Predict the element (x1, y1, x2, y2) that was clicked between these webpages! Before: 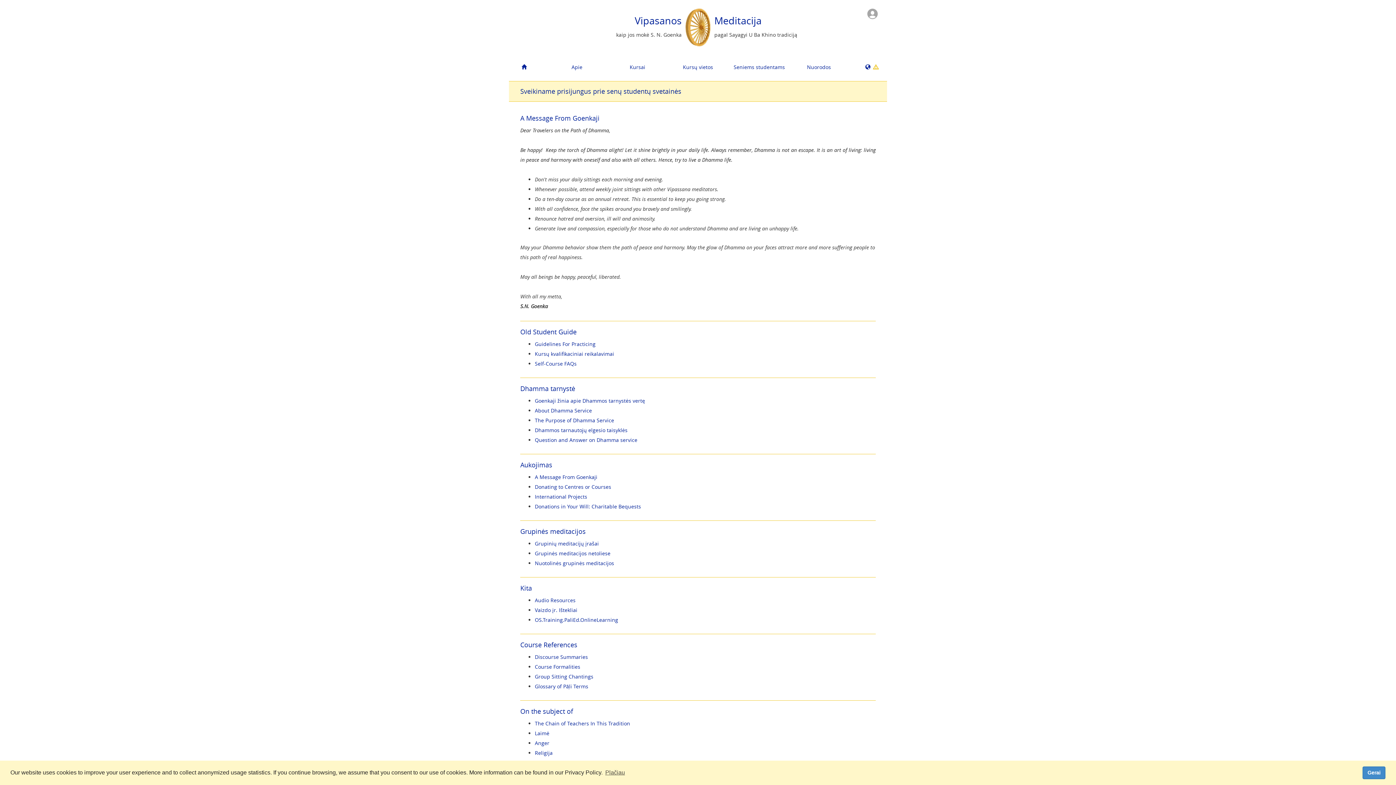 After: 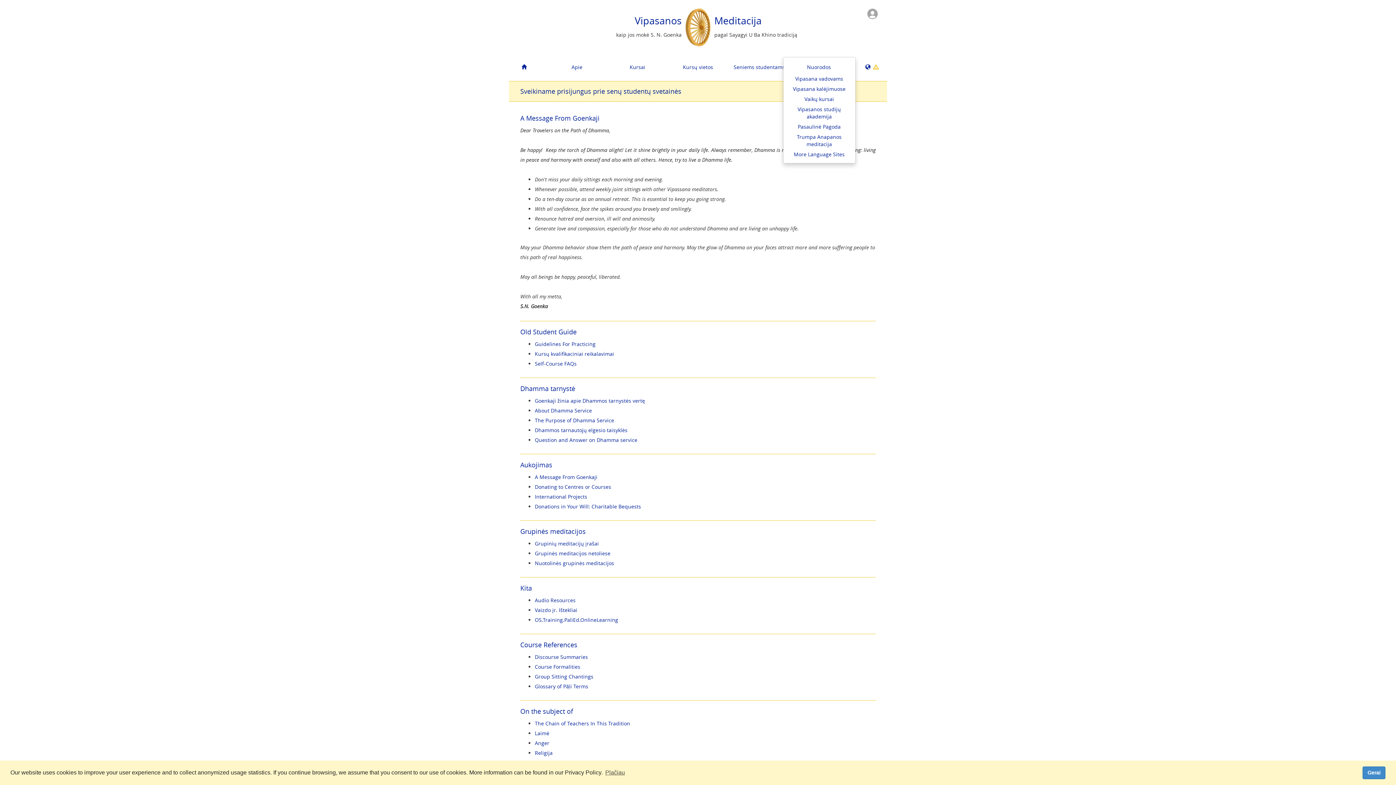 Action: bbox: (788, 58, 849, 75) label: Nuorodos